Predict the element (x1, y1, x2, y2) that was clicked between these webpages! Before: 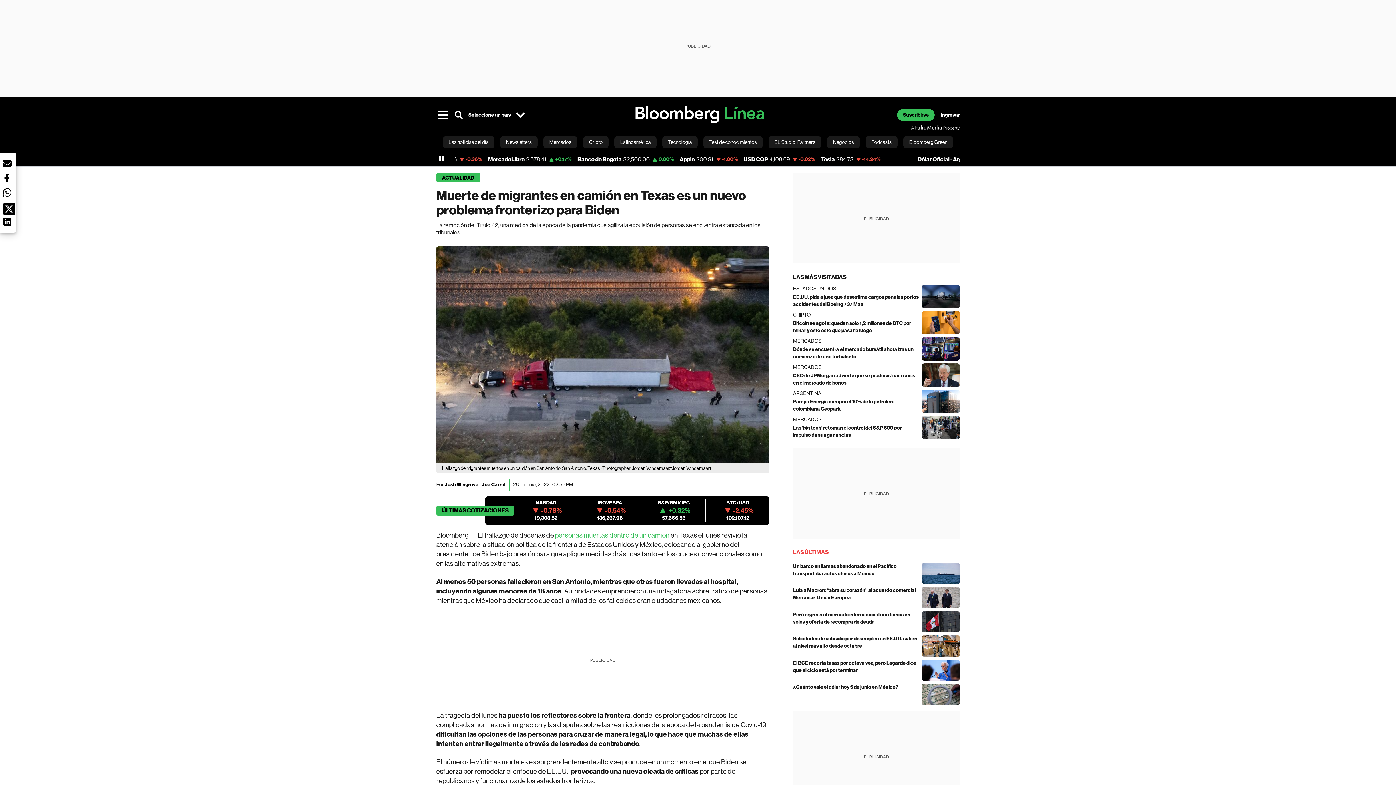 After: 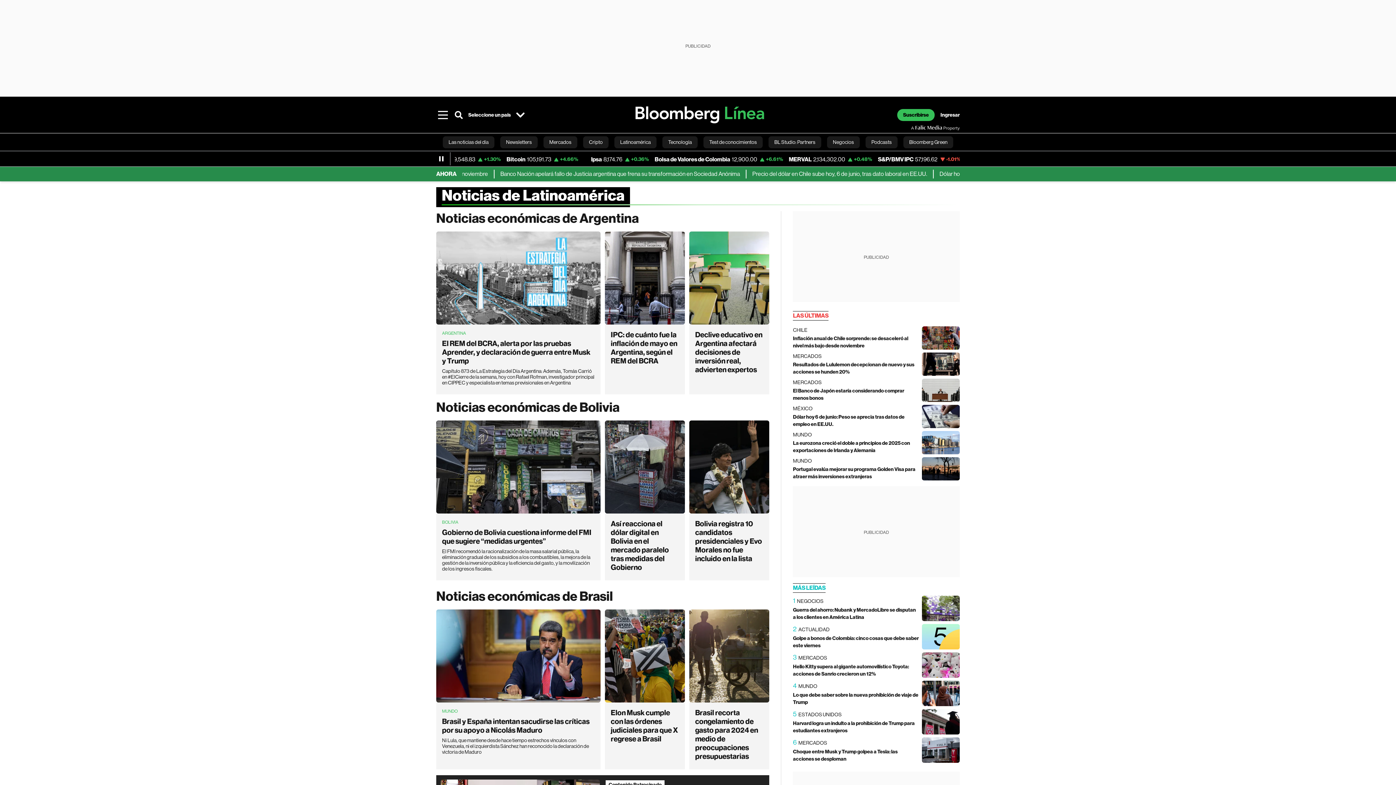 Action: label: Latinoamérica bbox: (614, 133, 656, 150)